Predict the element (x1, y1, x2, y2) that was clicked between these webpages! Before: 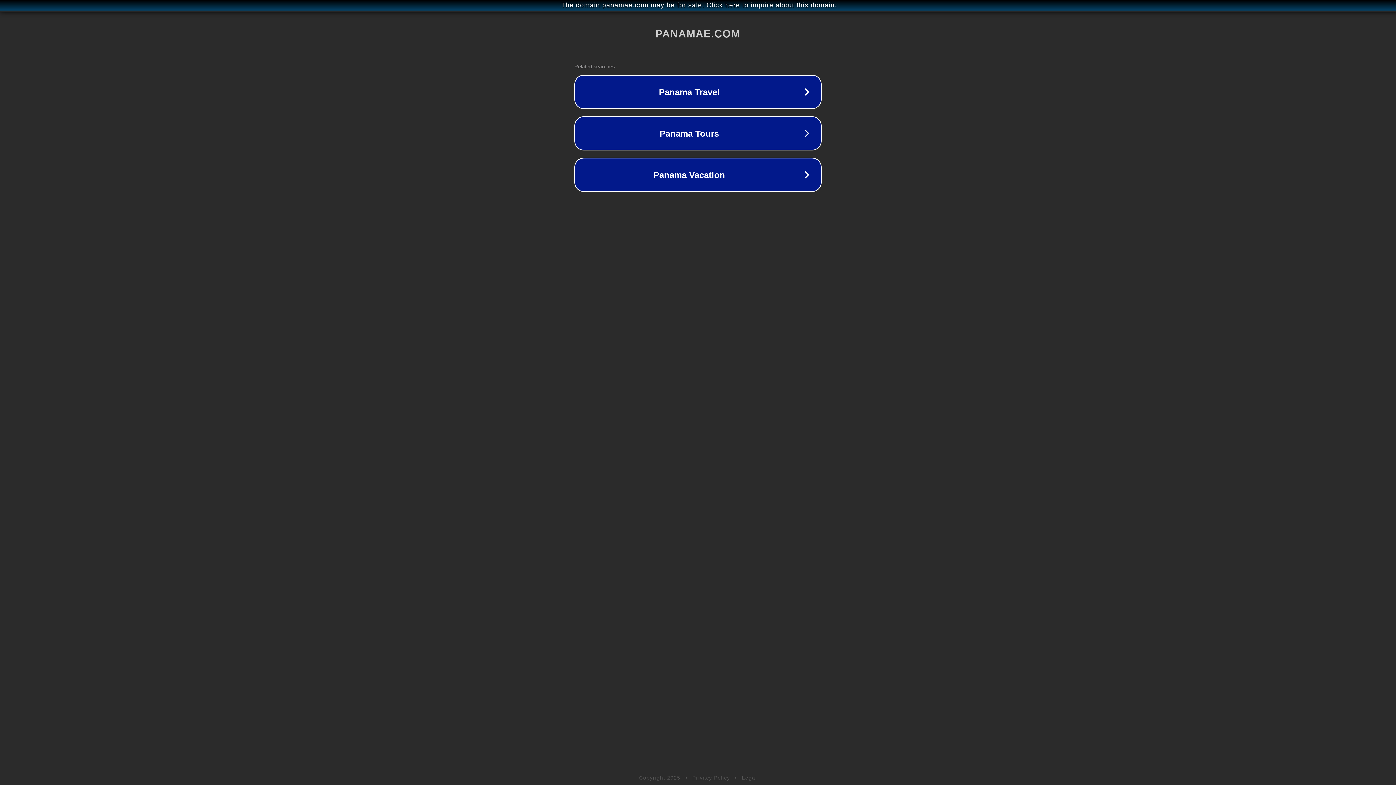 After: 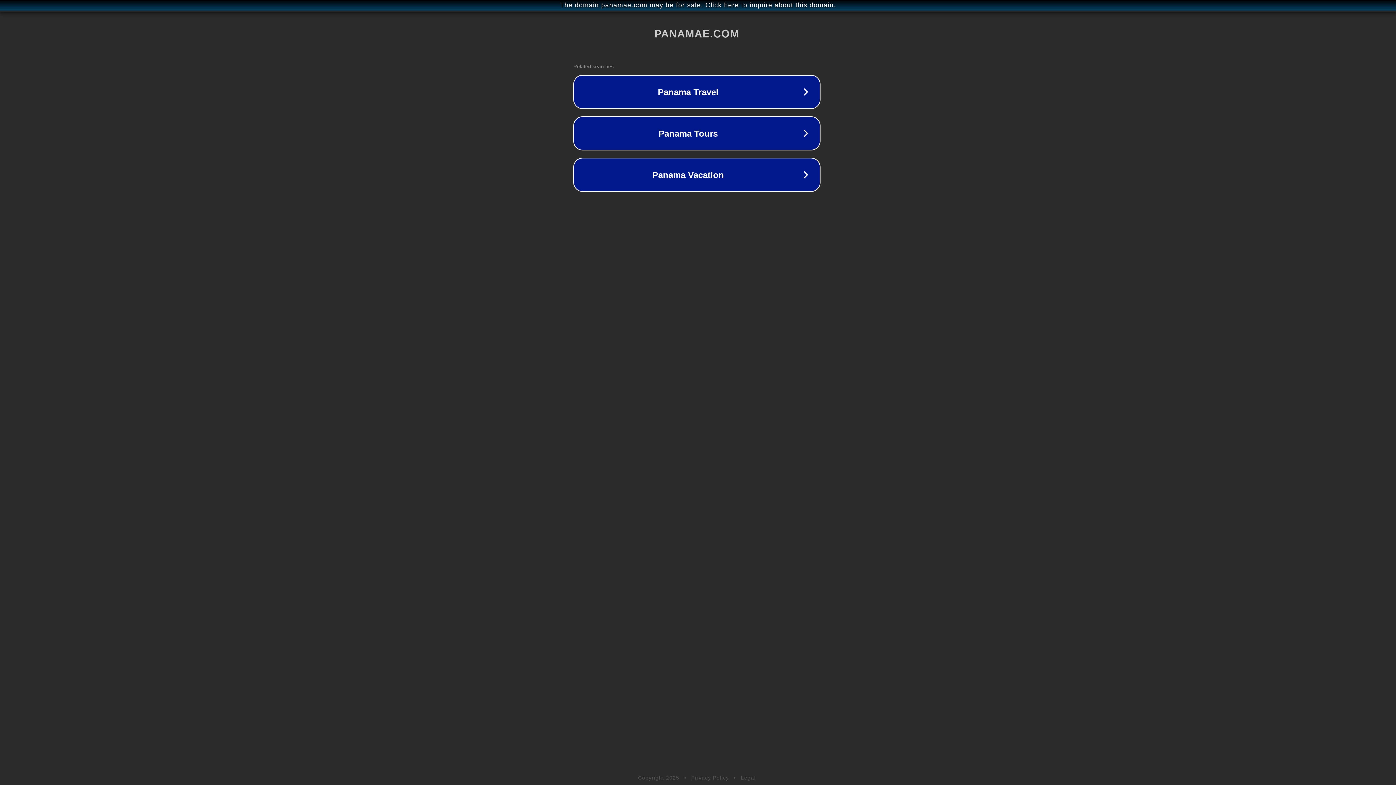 Action: bbox: (1, 1, 1397, 9) label: The domain panamae.com may be for sale. Click here to inquire about this domain.